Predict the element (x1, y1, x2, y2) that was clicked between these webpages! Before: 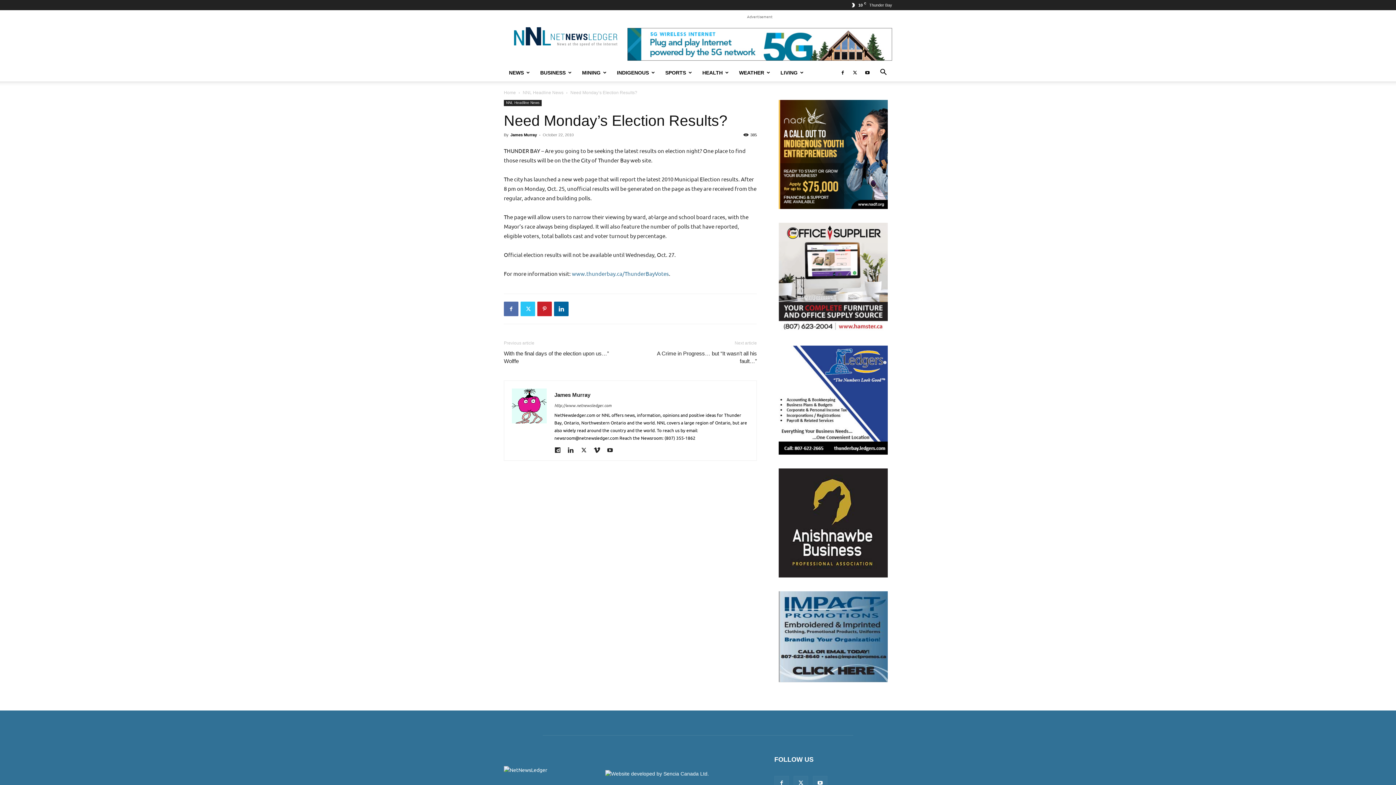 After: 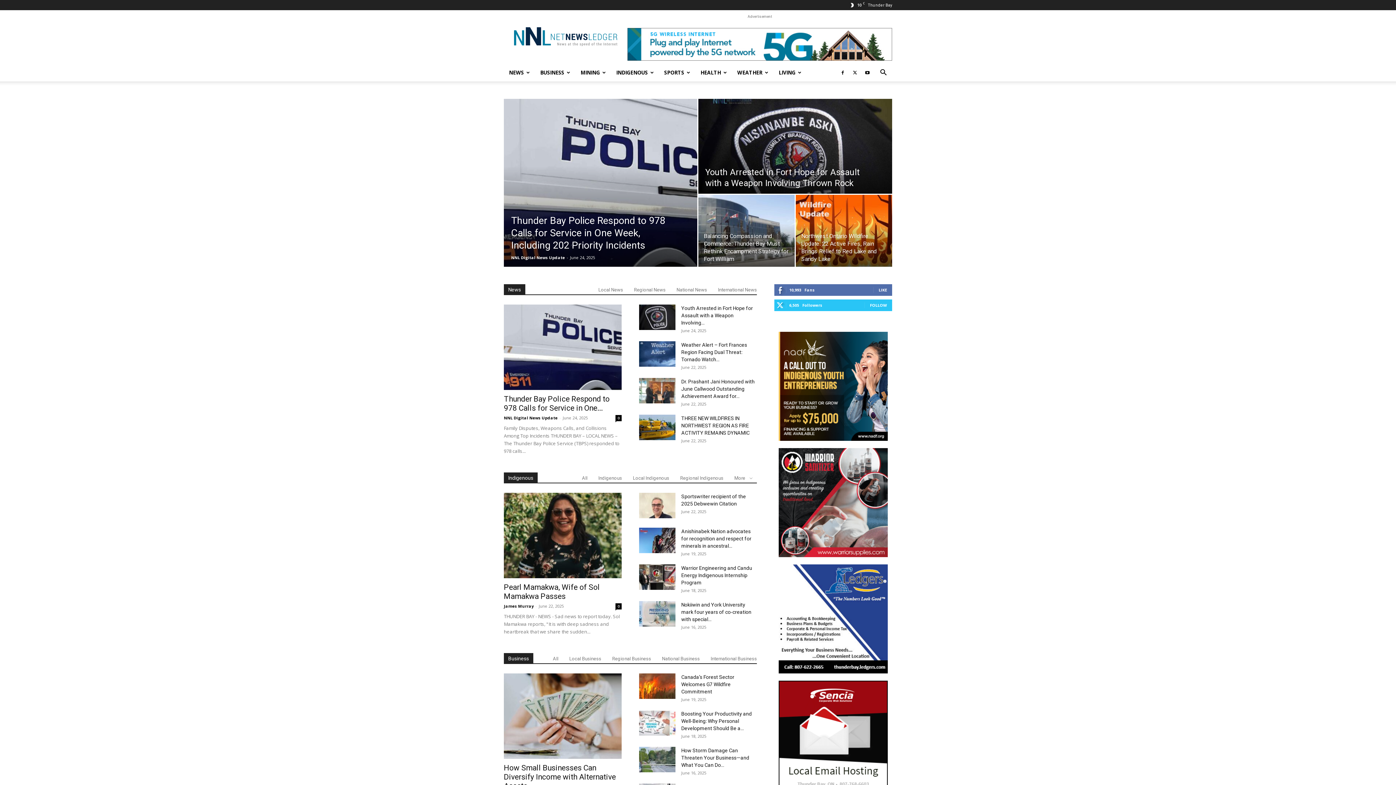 Action: bbox: (504, 766, 547, 773)